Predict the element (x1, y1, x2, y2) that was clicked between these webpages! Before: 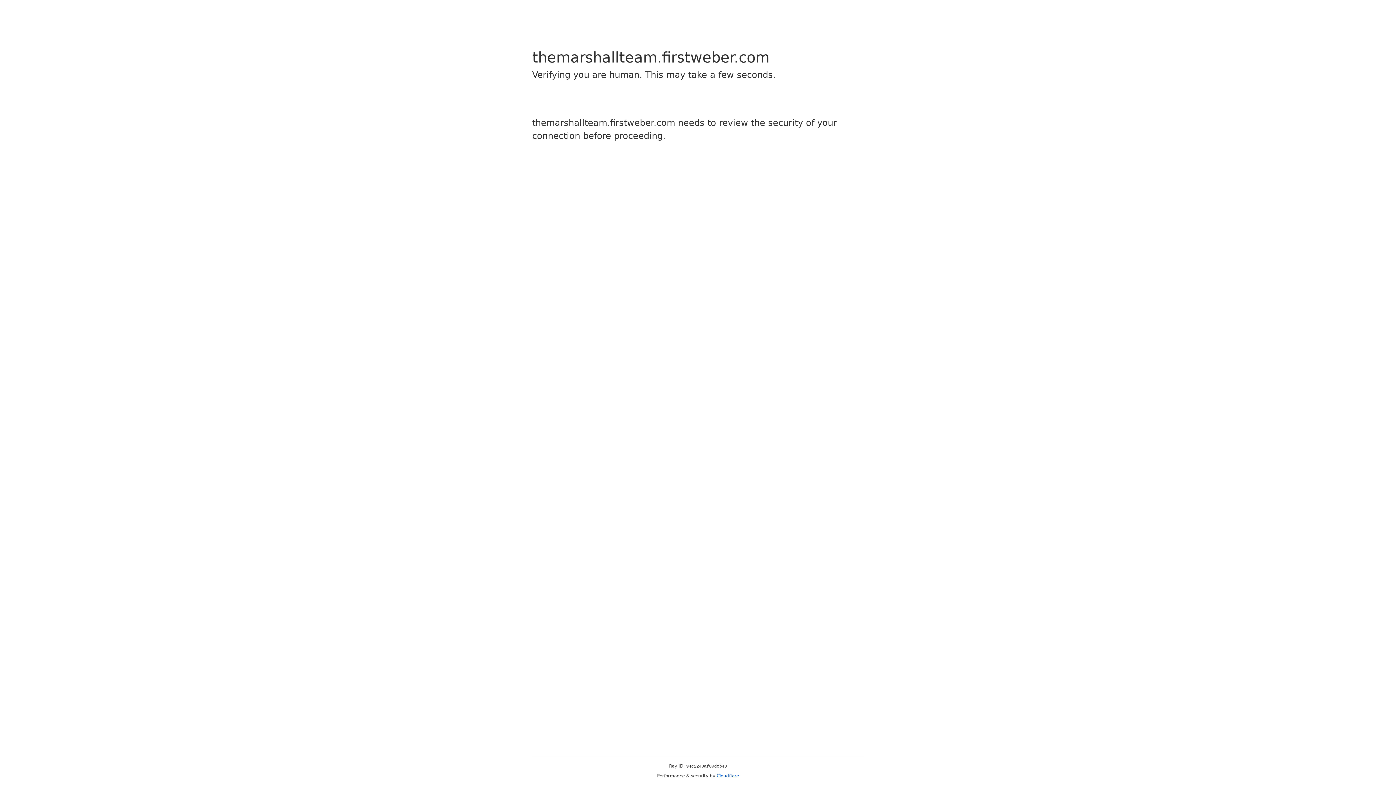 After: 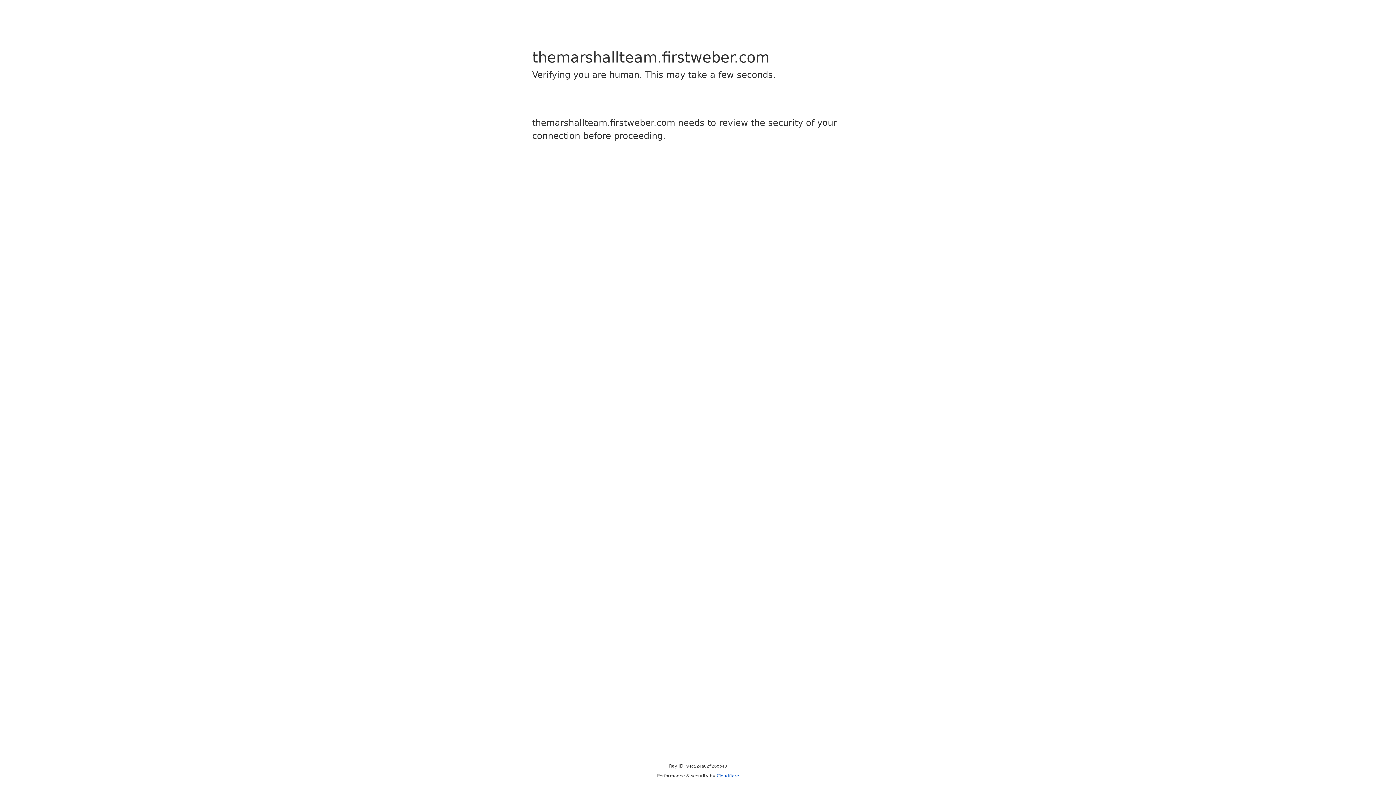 Action: bbox: (716, 773, 739, 778) label: Cloudflare